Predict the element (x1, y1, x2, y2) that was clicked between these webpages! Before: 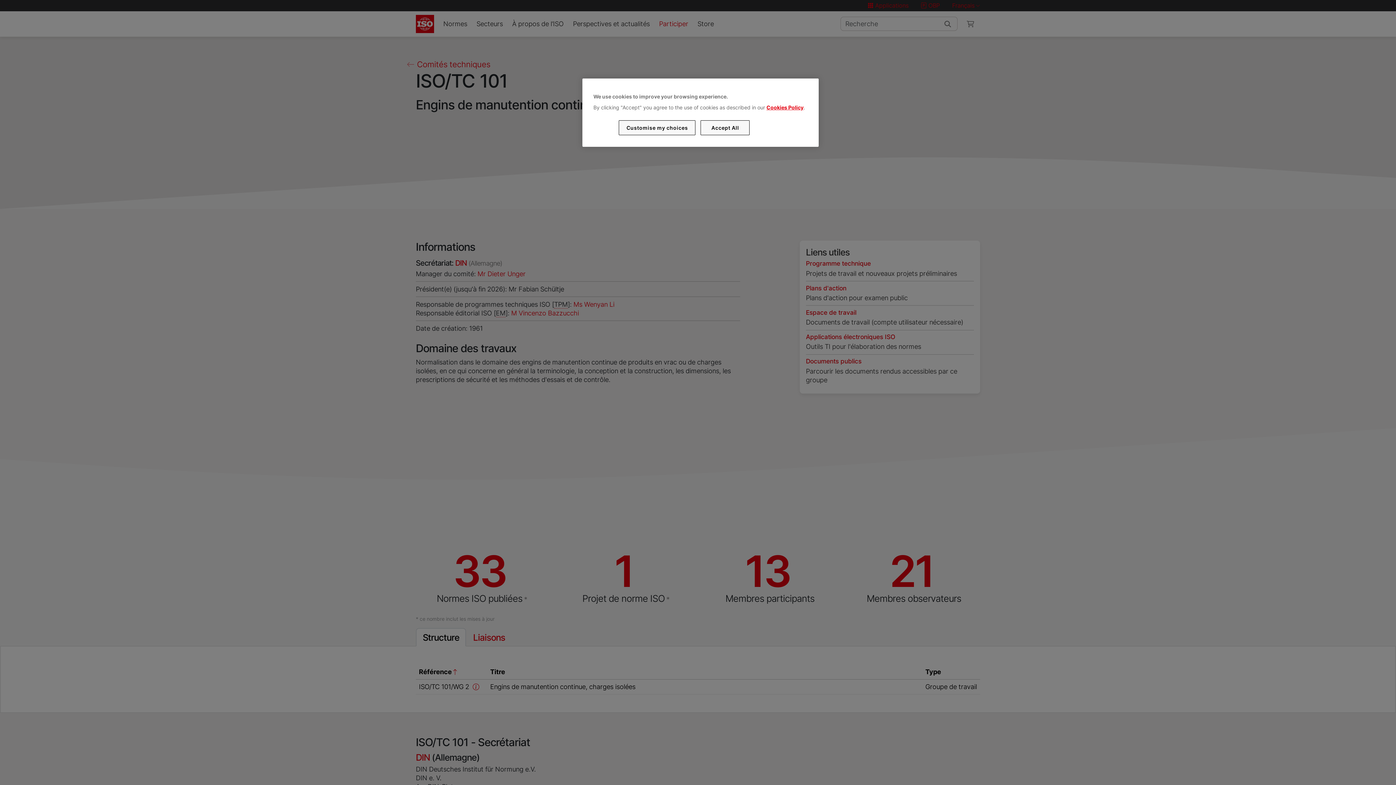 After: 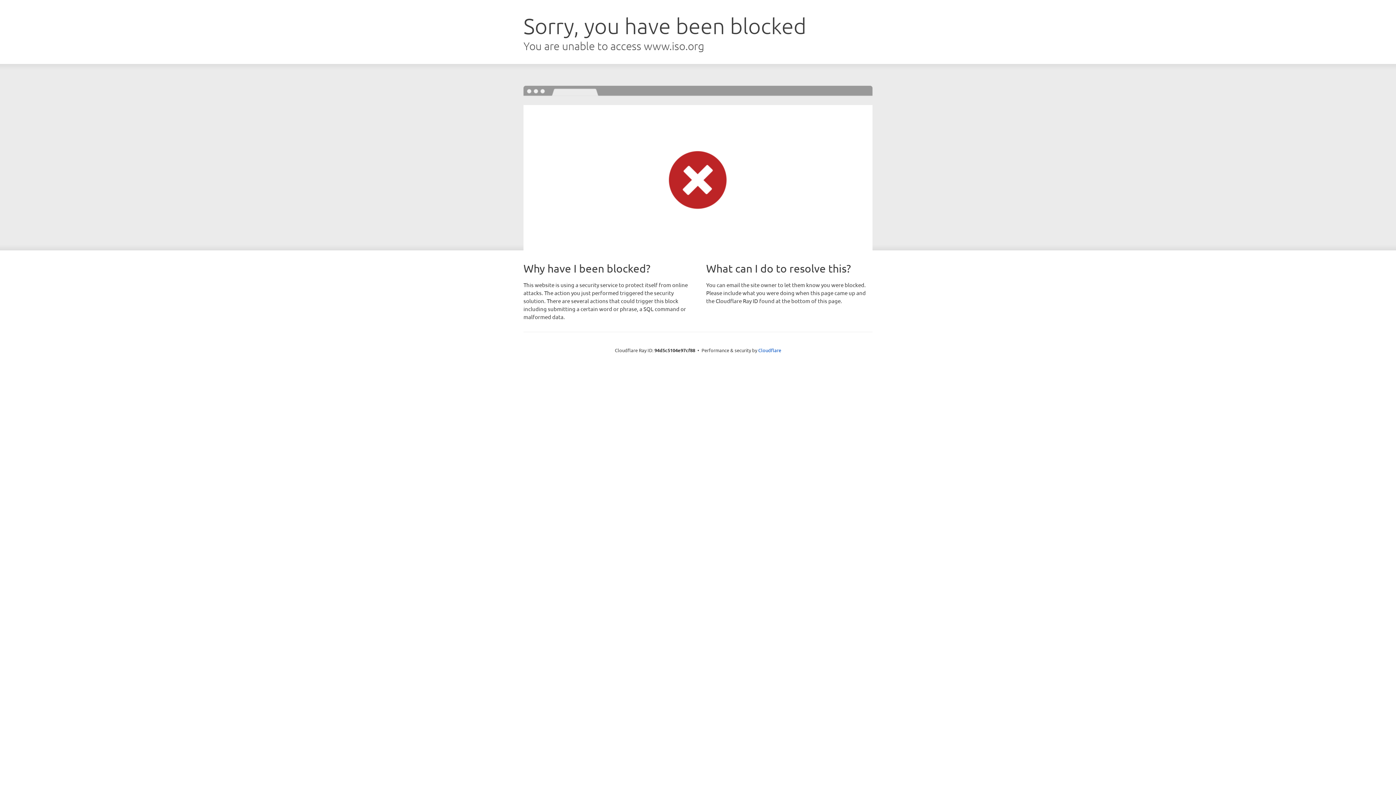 Action: label: Cookies Policy bbox: (766, 104, 803, 110)